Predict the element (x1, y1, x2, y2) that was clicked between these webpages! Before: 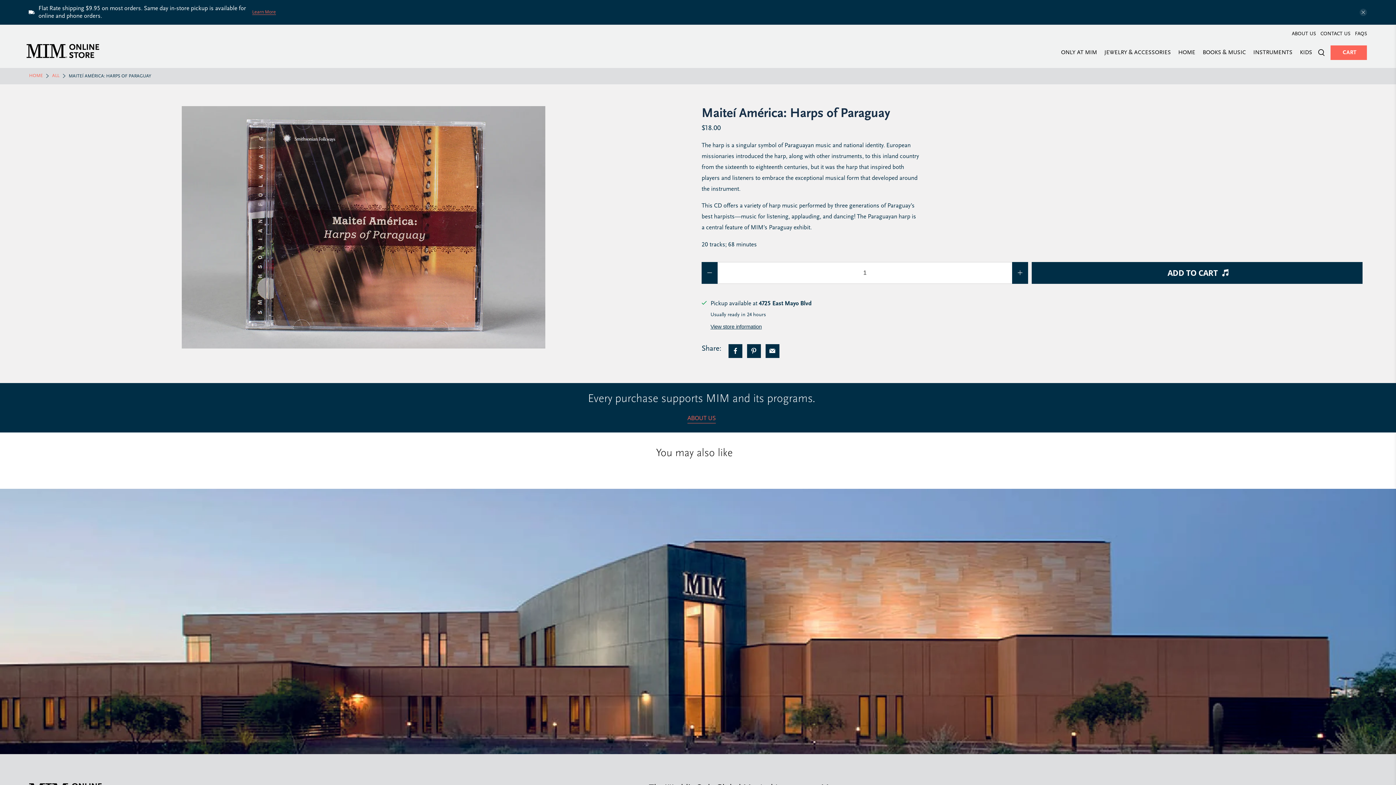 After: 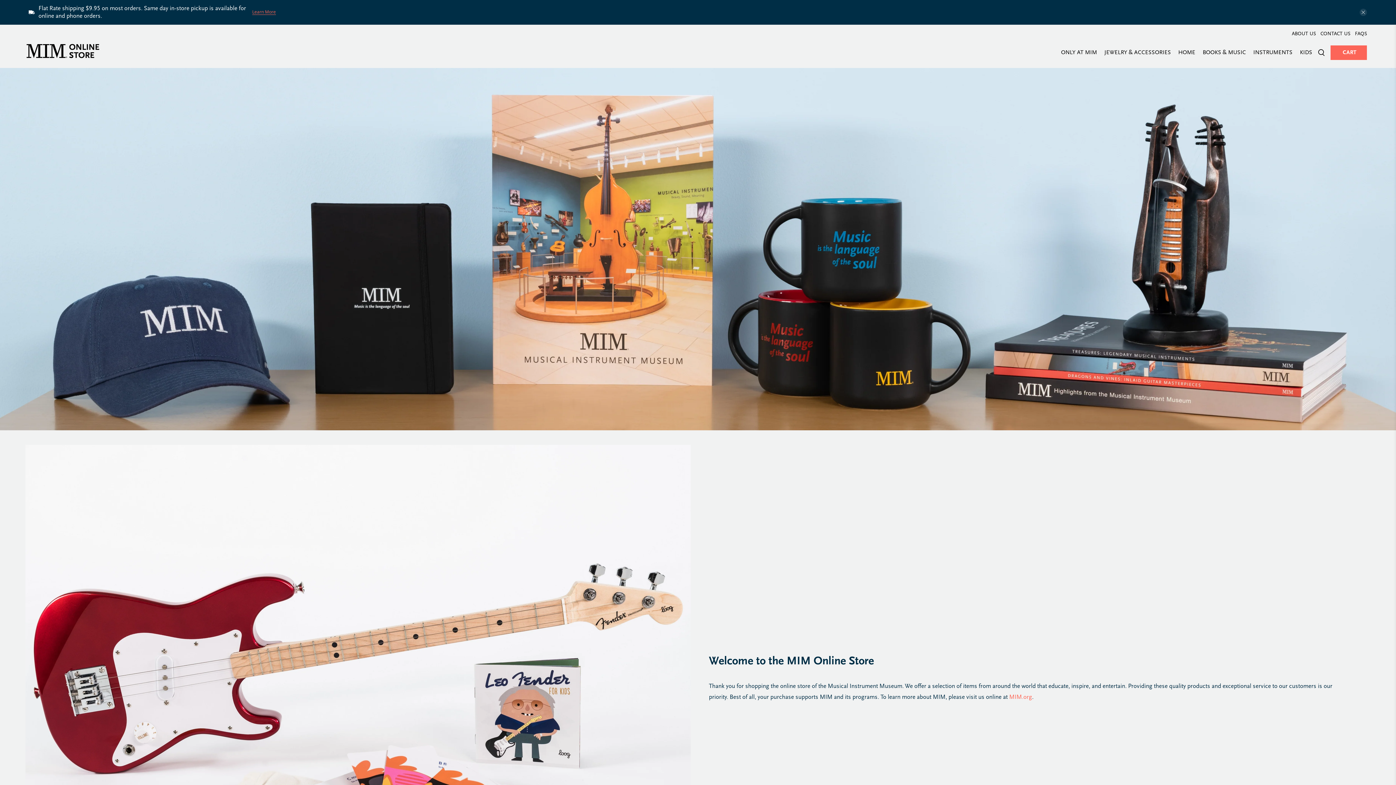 Action: label: ABOUT US bbox: (687, 413, 716, 423)